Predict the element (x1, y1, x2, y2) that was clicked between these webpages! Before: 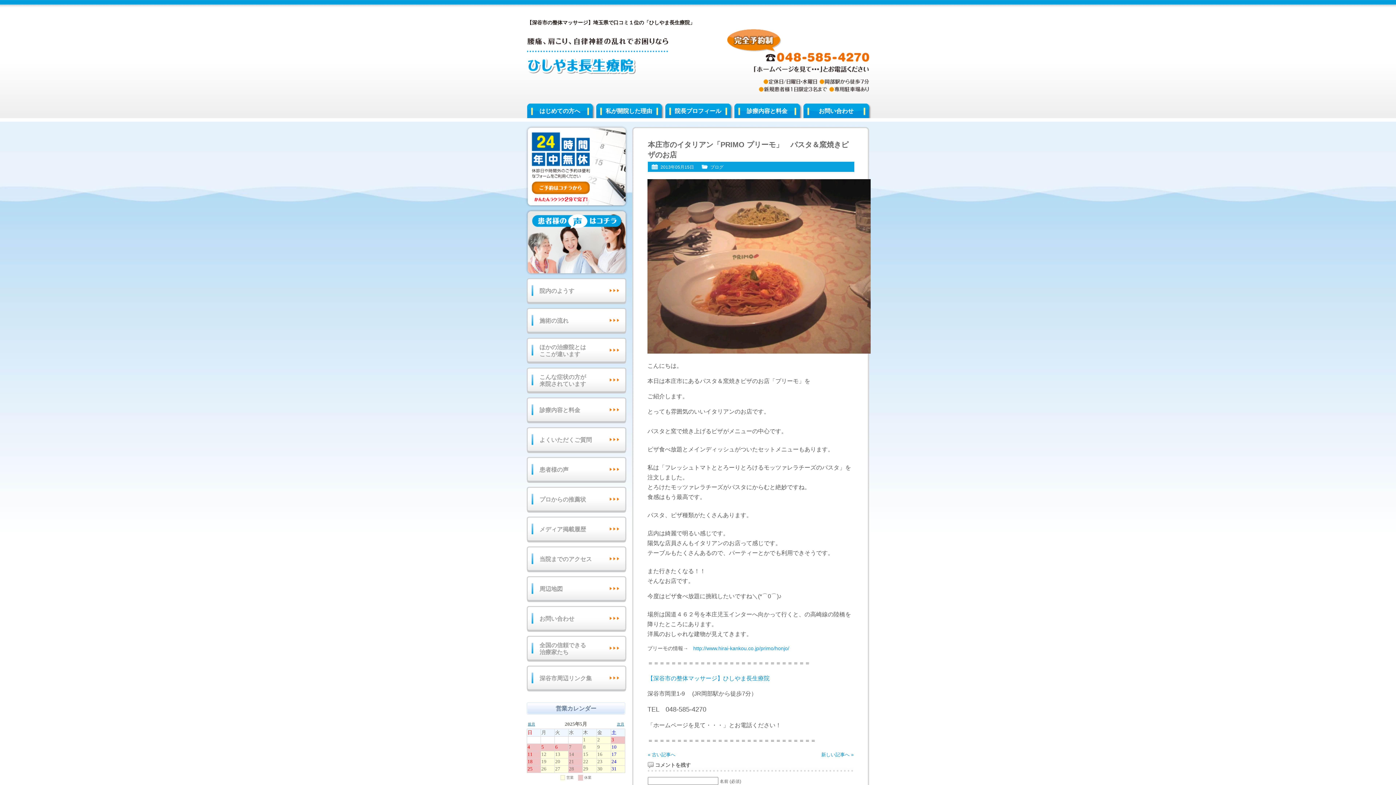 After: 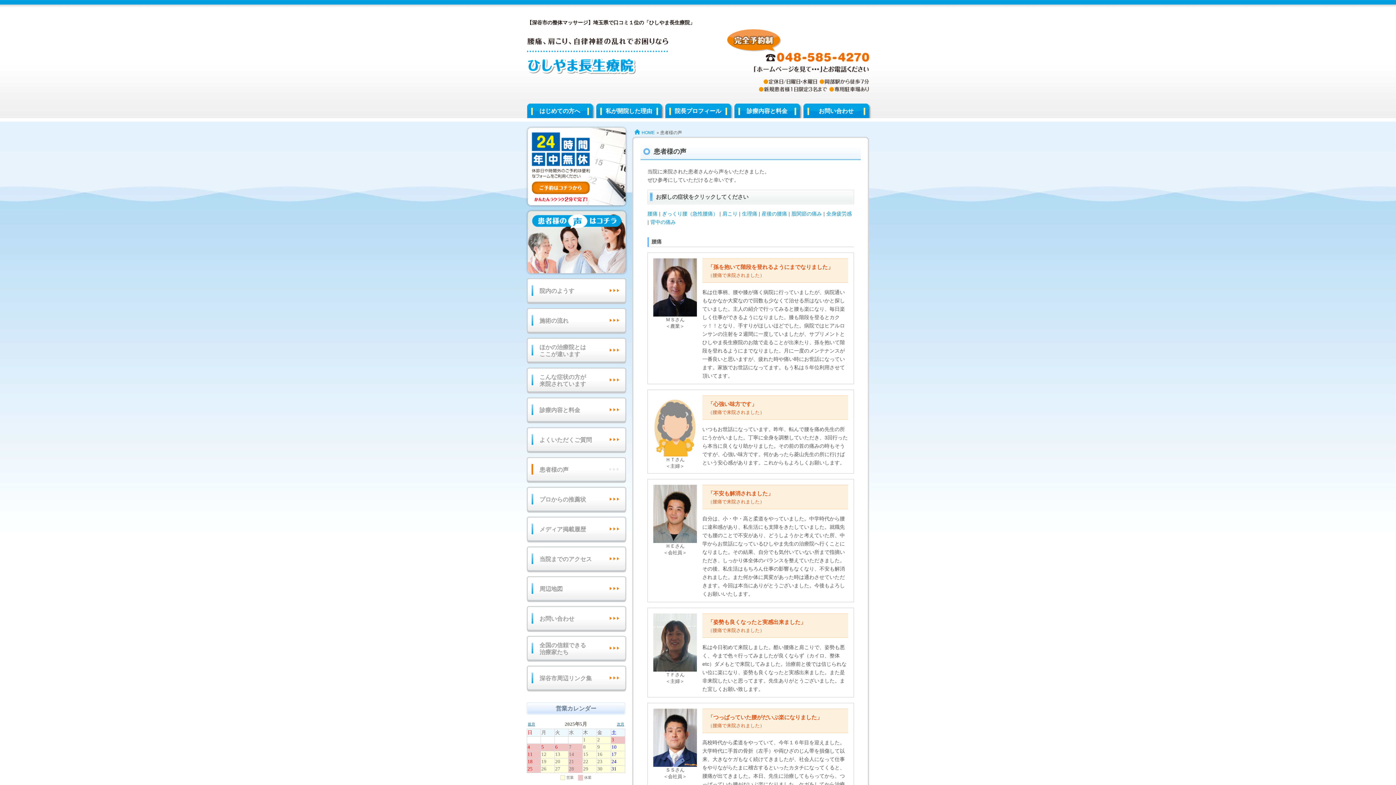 Action: bbox: (526, 457, 626, 483) label: 患者様の声